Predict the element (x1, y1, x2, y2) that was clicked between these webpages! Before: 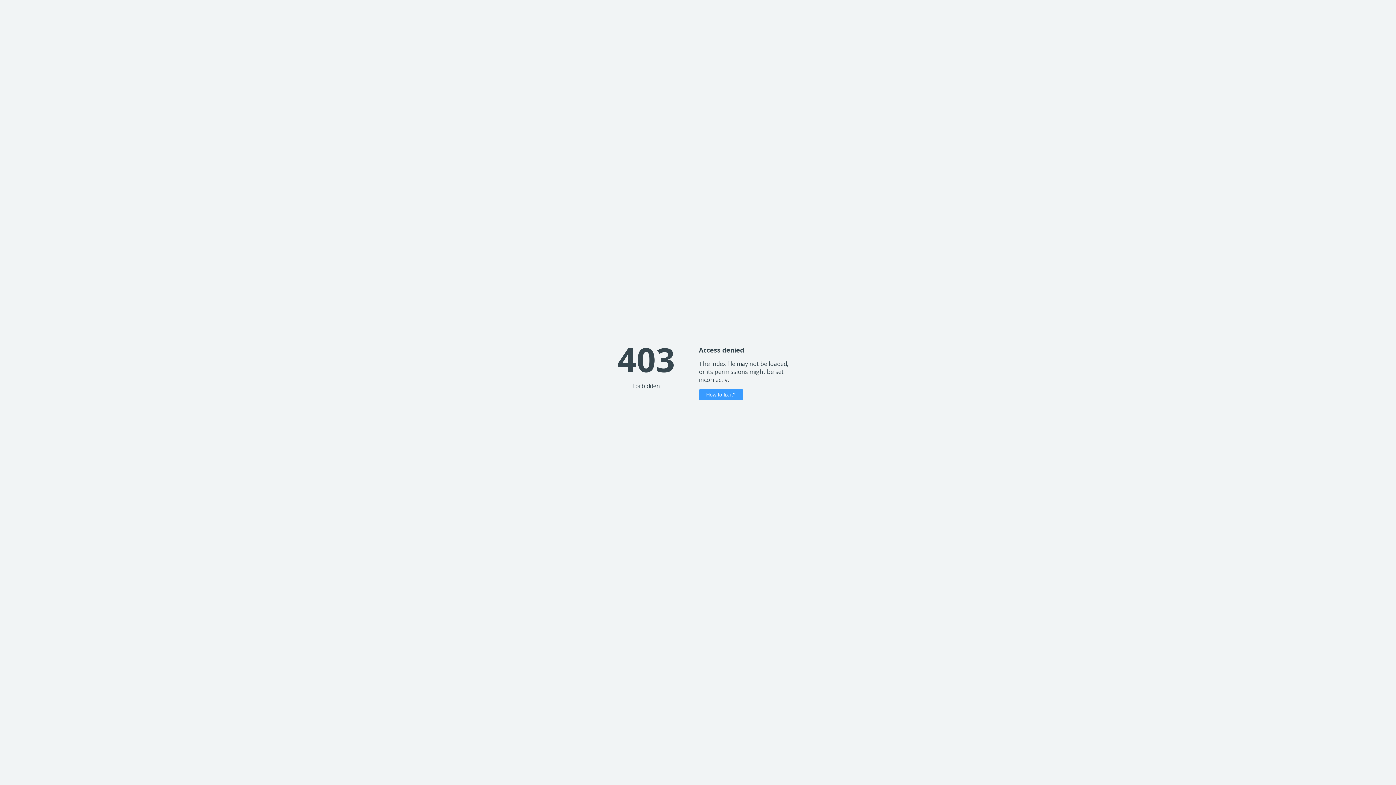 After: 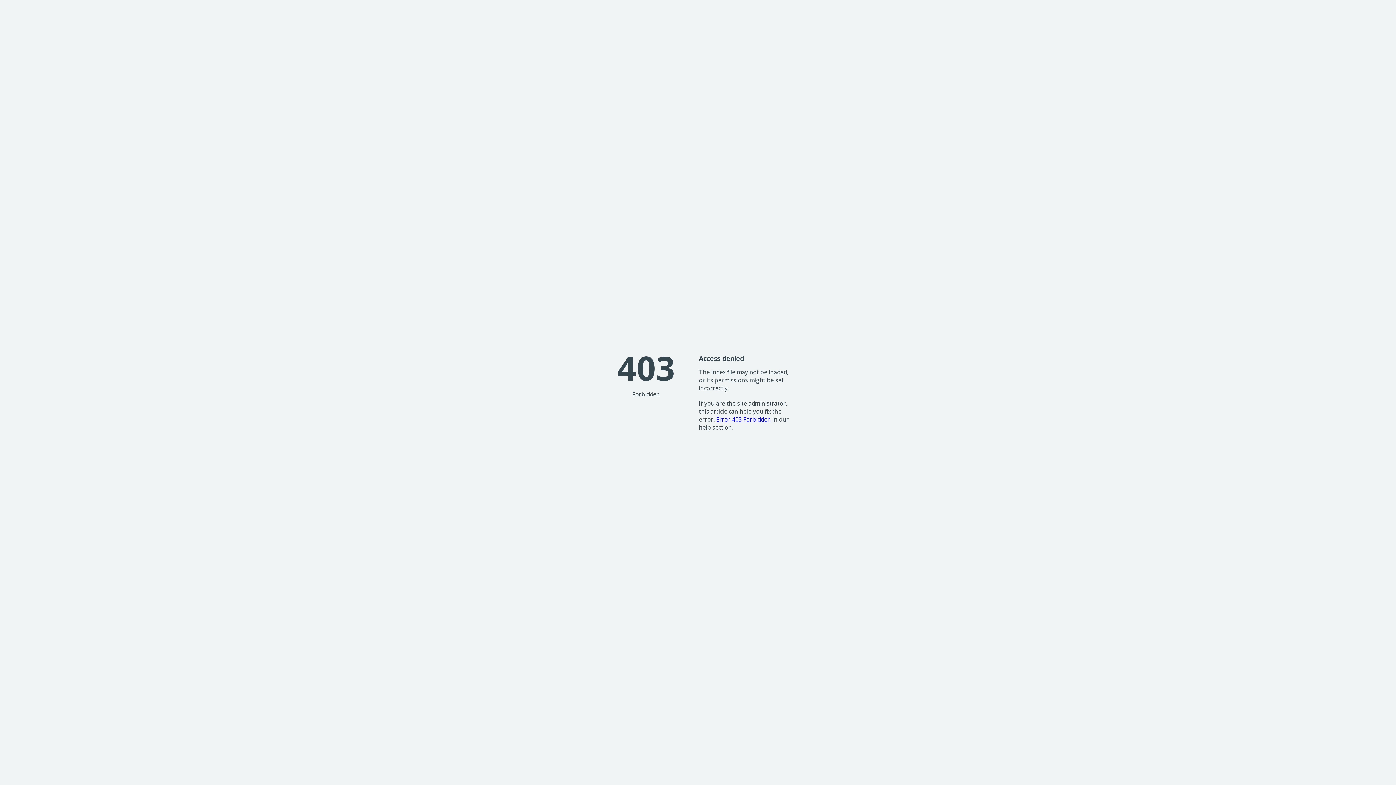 Action: bbox: (699, 389, 743, 400) label: How to fix it?